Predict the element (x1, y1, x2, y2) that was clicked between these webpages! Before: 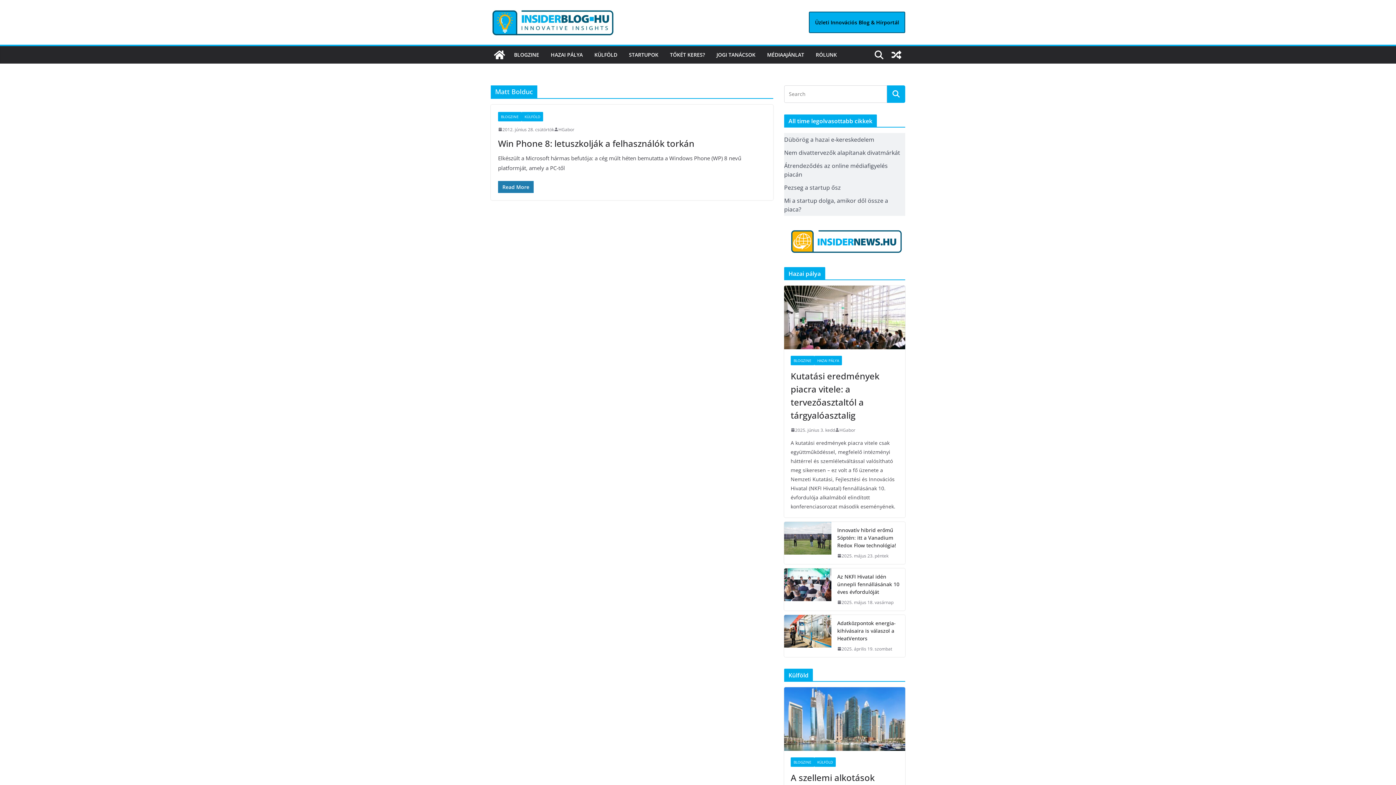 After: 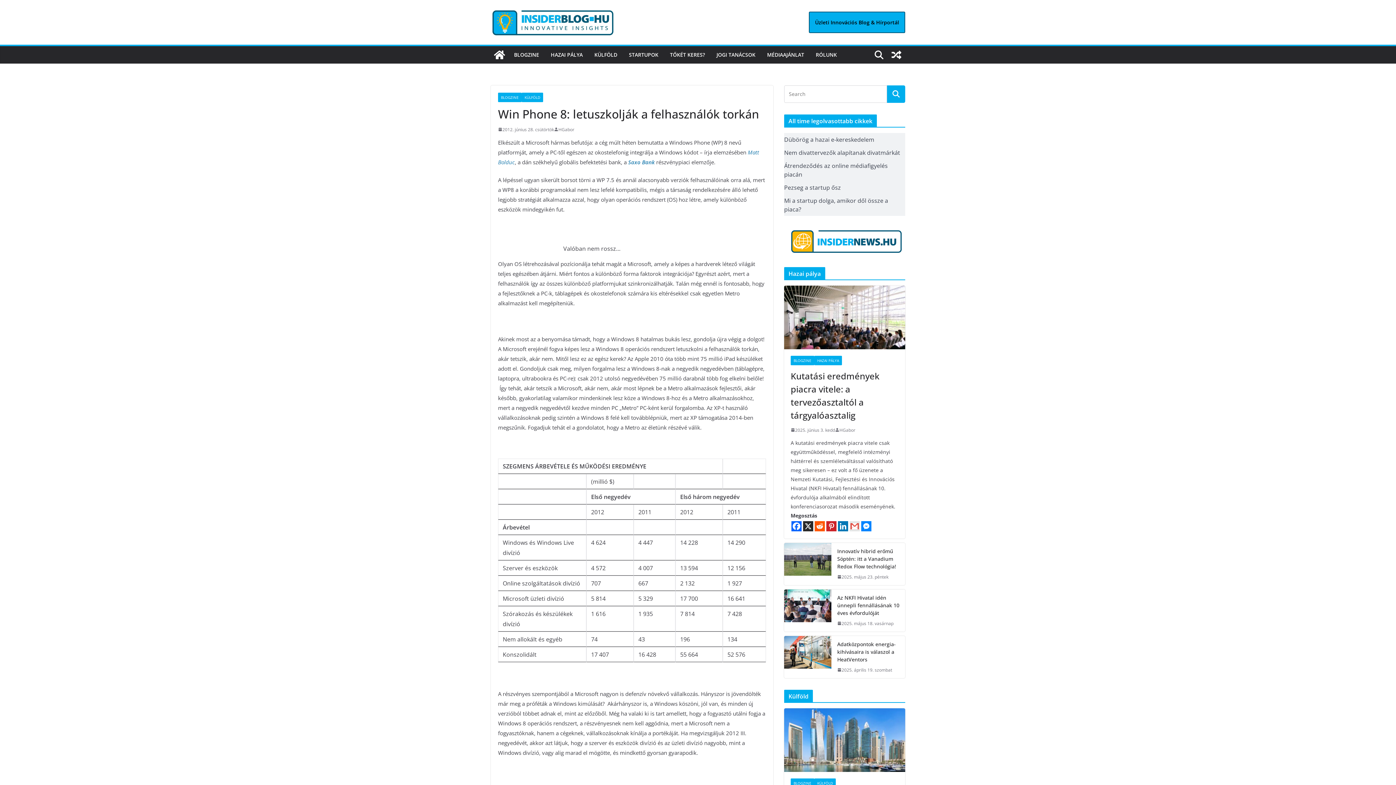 Action: bbox: (498, 125, 554, 133) label: 2012. június 28. csütörtök